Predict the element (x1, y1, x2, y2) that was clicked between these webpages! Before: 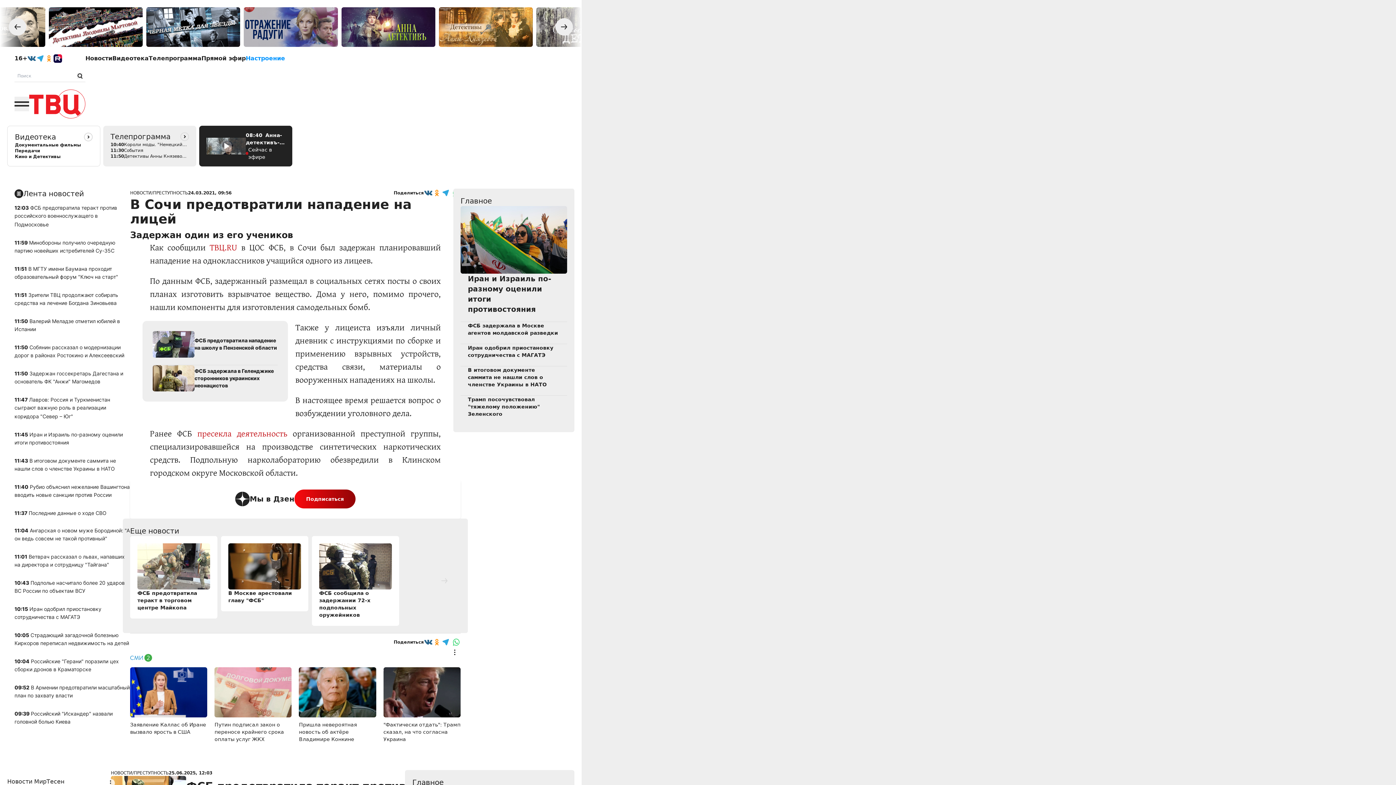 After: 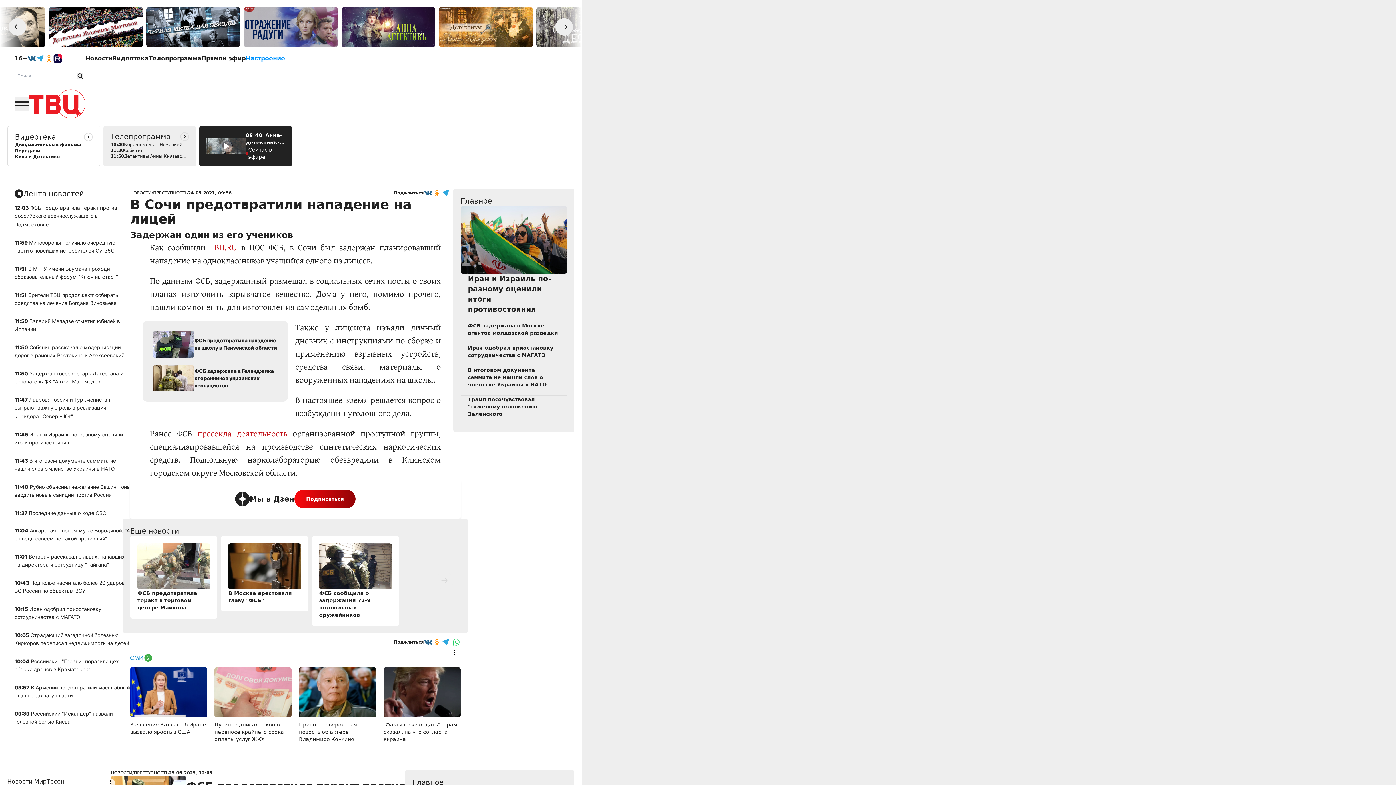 Action: label: Настроение bbox: (245, 54, 285, 62)